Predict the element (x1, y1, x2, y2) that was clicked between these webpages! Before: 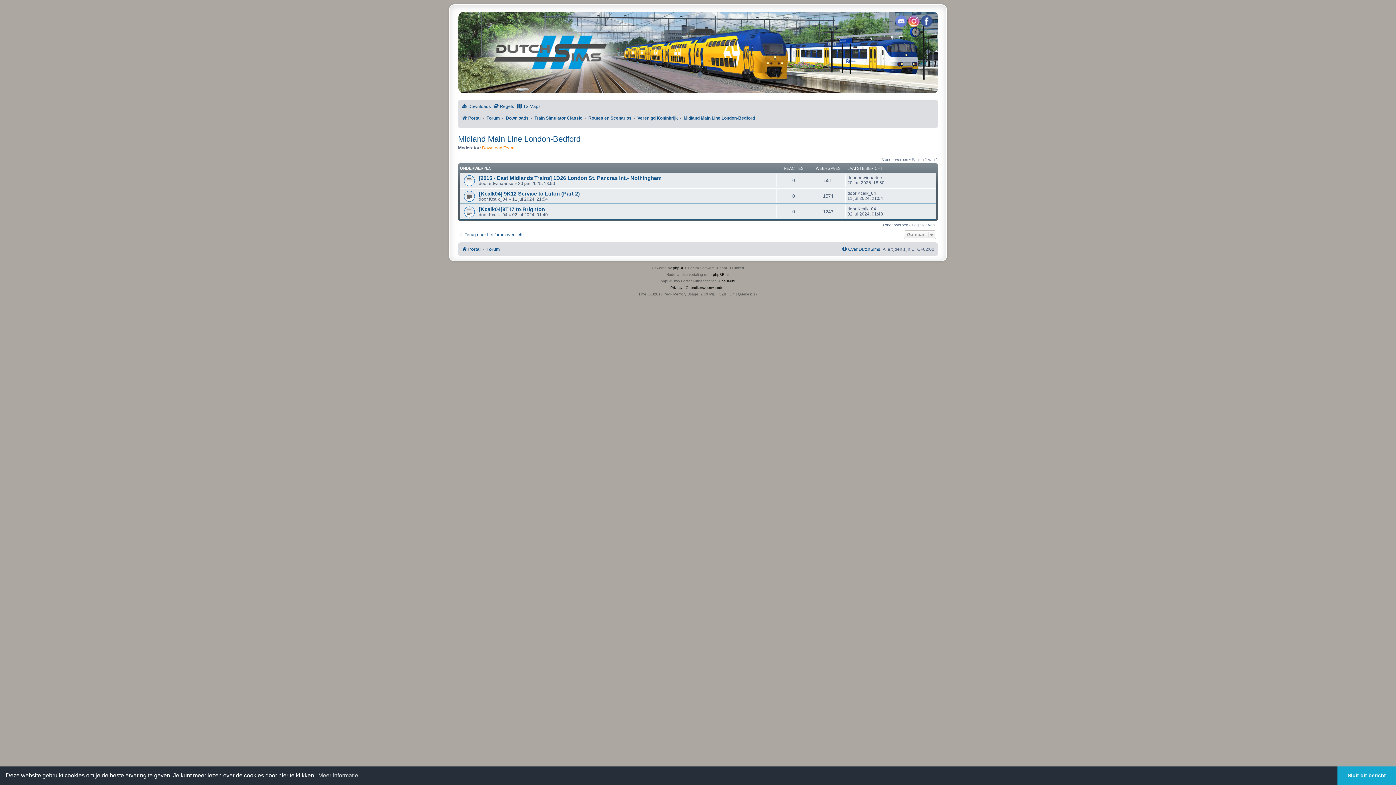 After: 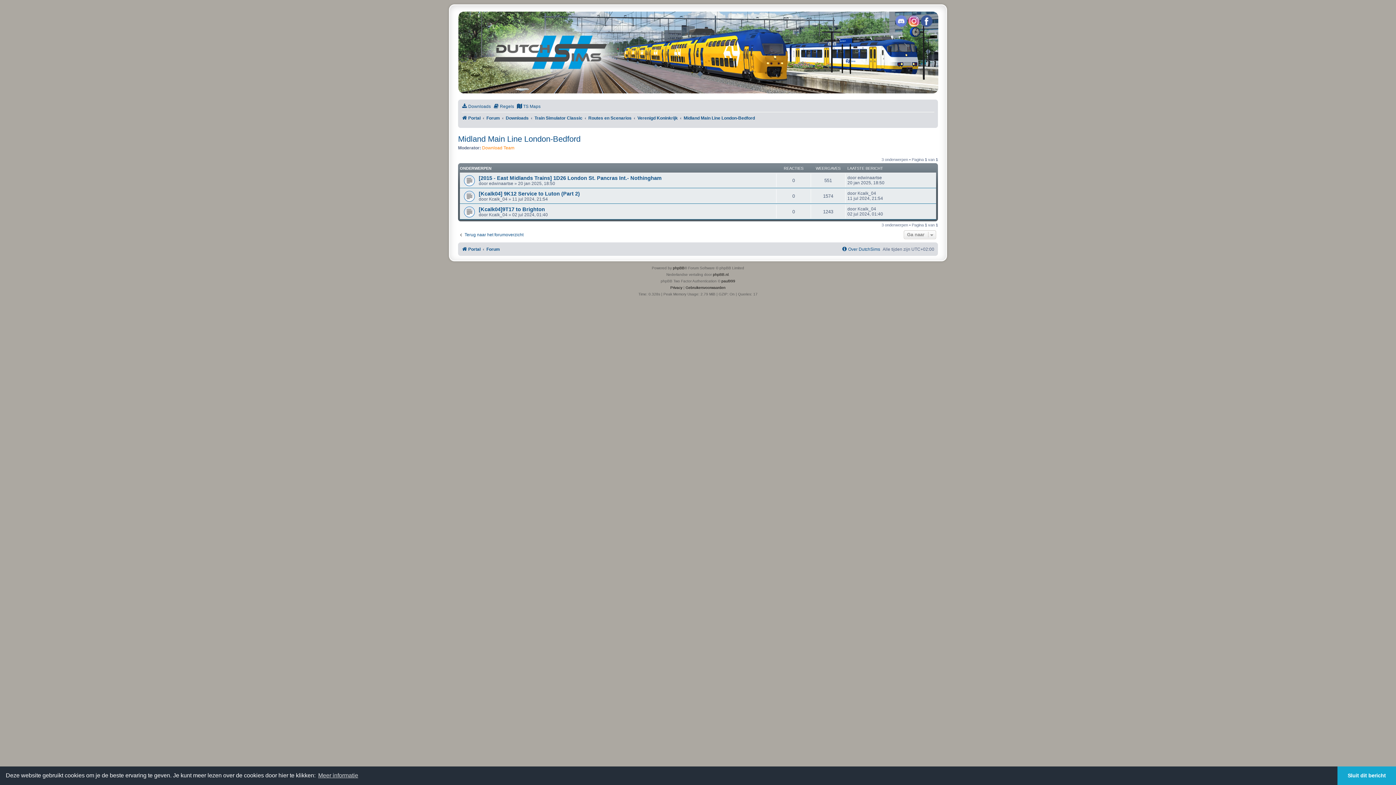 Action: bbox: (908, 15, 920, 26)